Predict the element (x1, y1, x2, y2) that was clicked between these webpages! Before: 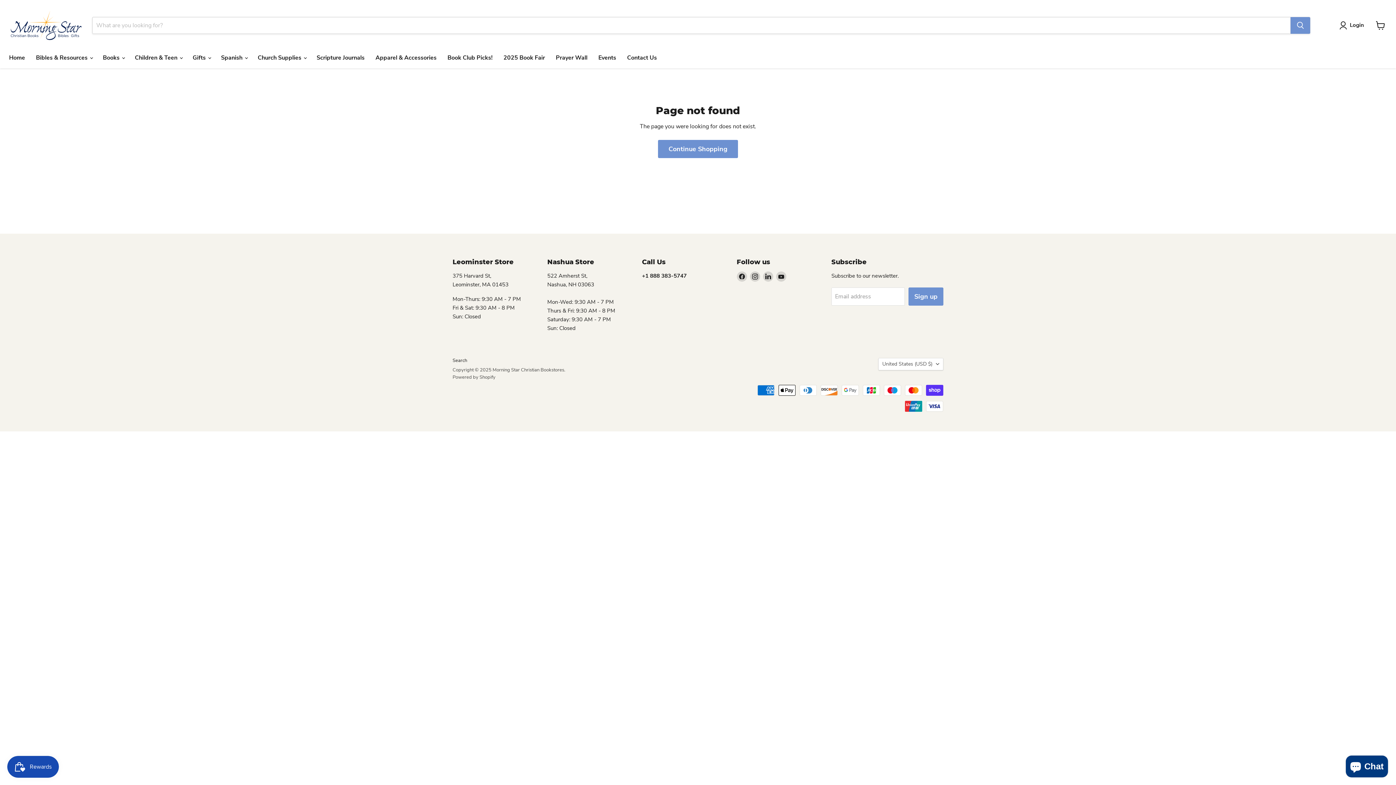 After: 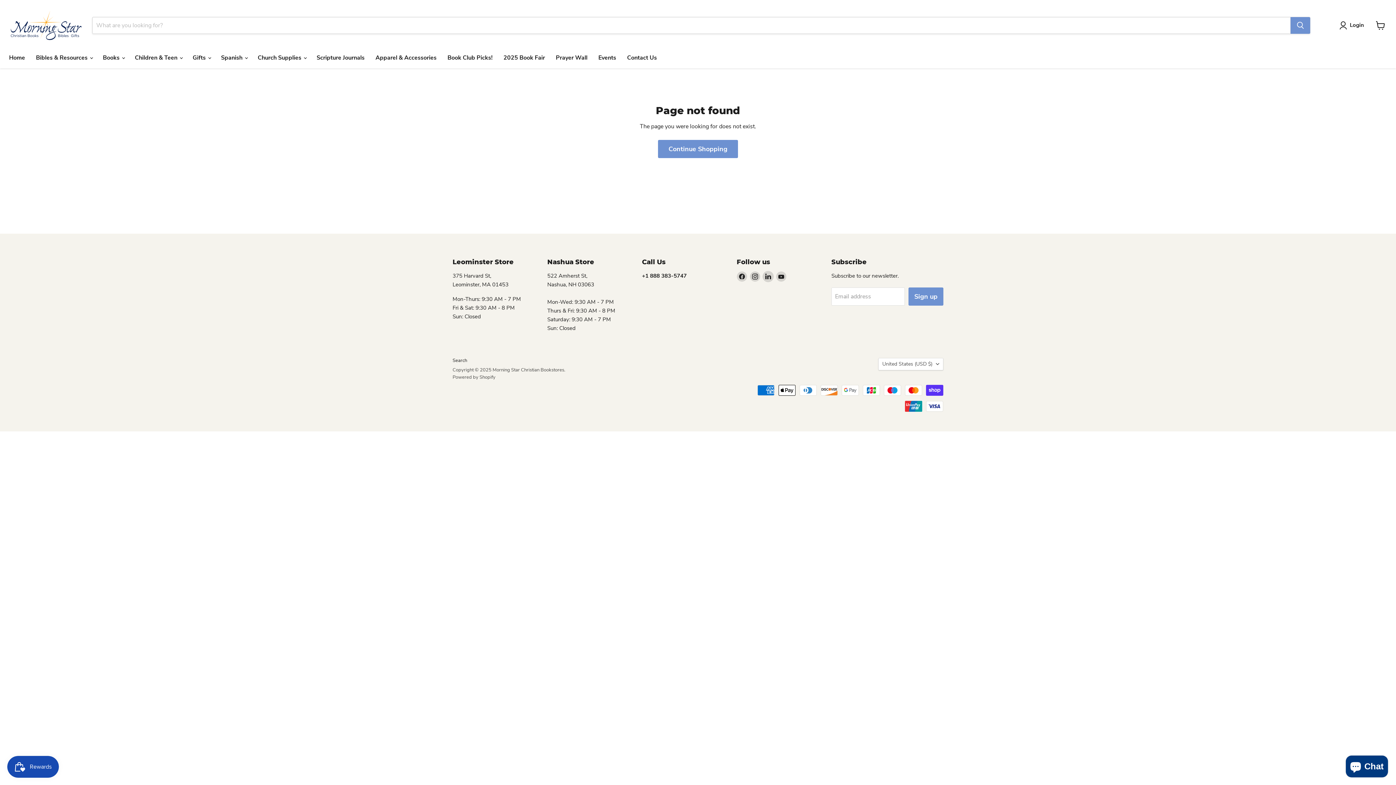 Action: bbox: (763, 271, 773, 281) label: Find us on LinkedIn